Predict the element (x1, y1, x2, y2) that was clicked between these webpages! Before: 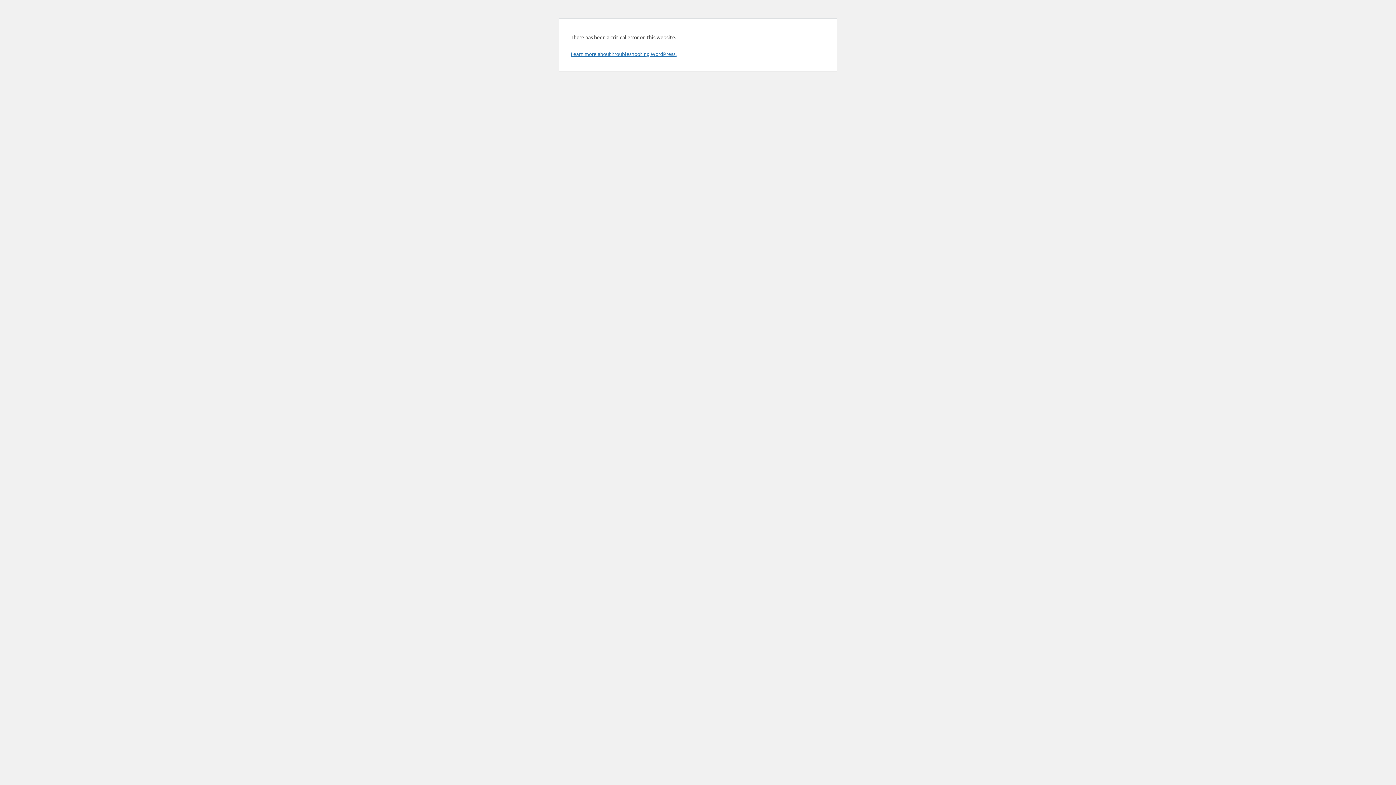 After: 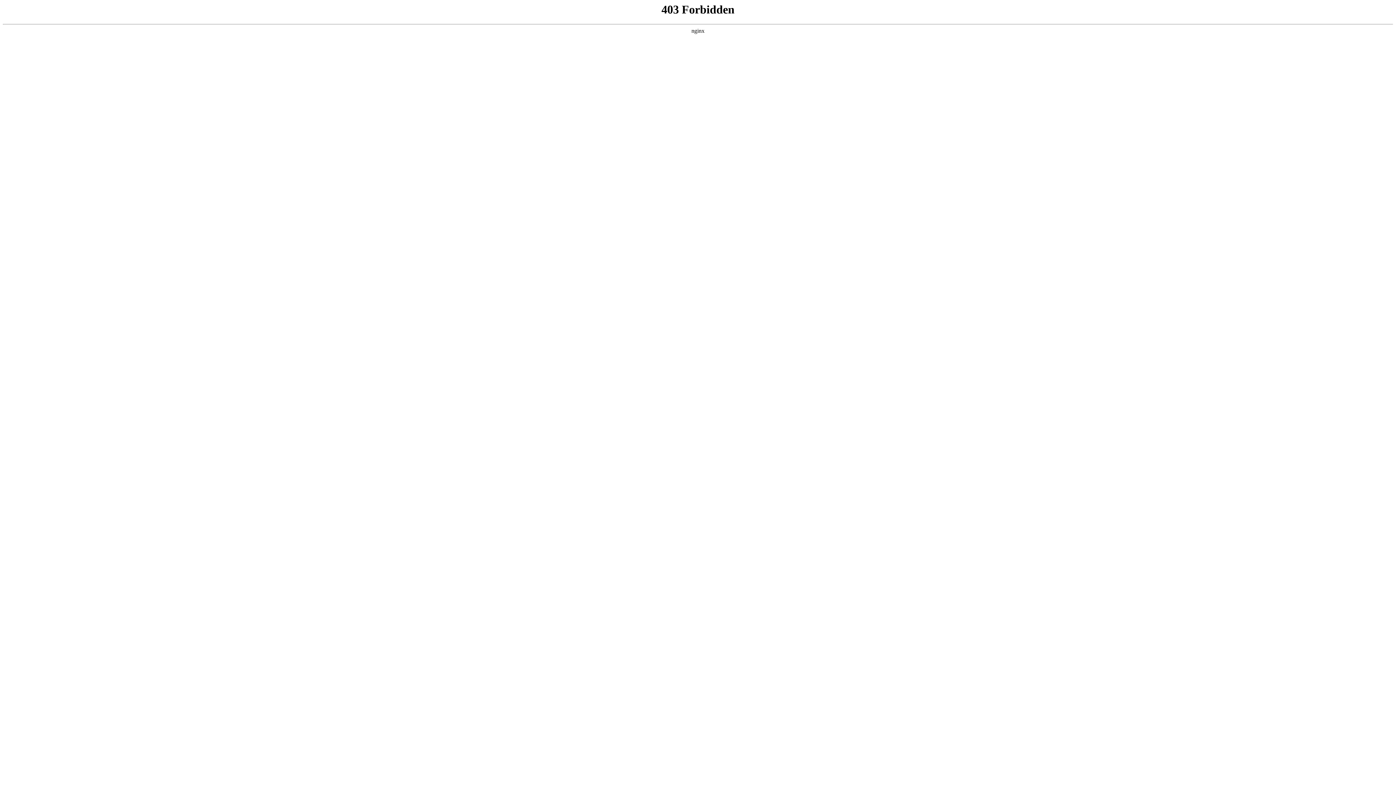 Action: label: Learn more about troubleshooting WordPress. bbox: (570, 50, 676, 57)